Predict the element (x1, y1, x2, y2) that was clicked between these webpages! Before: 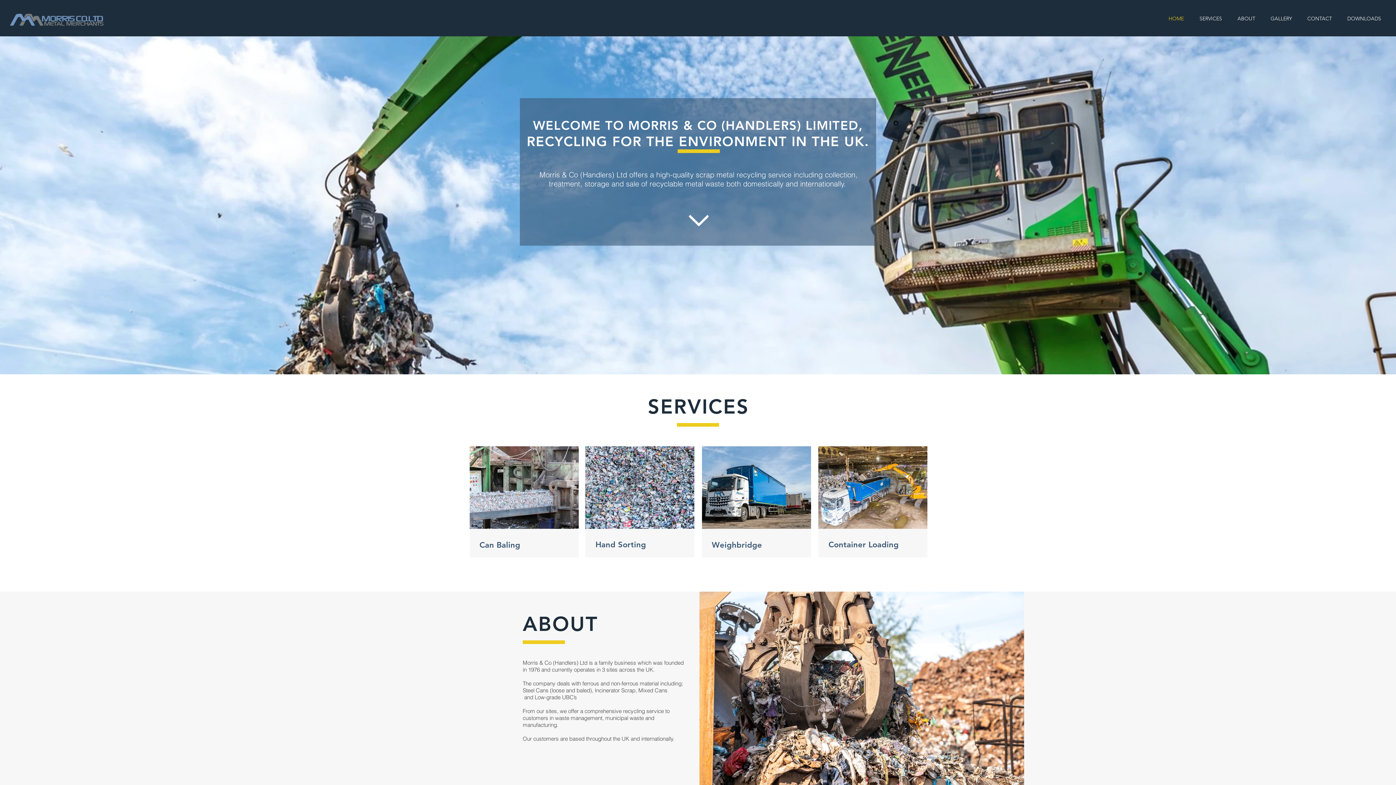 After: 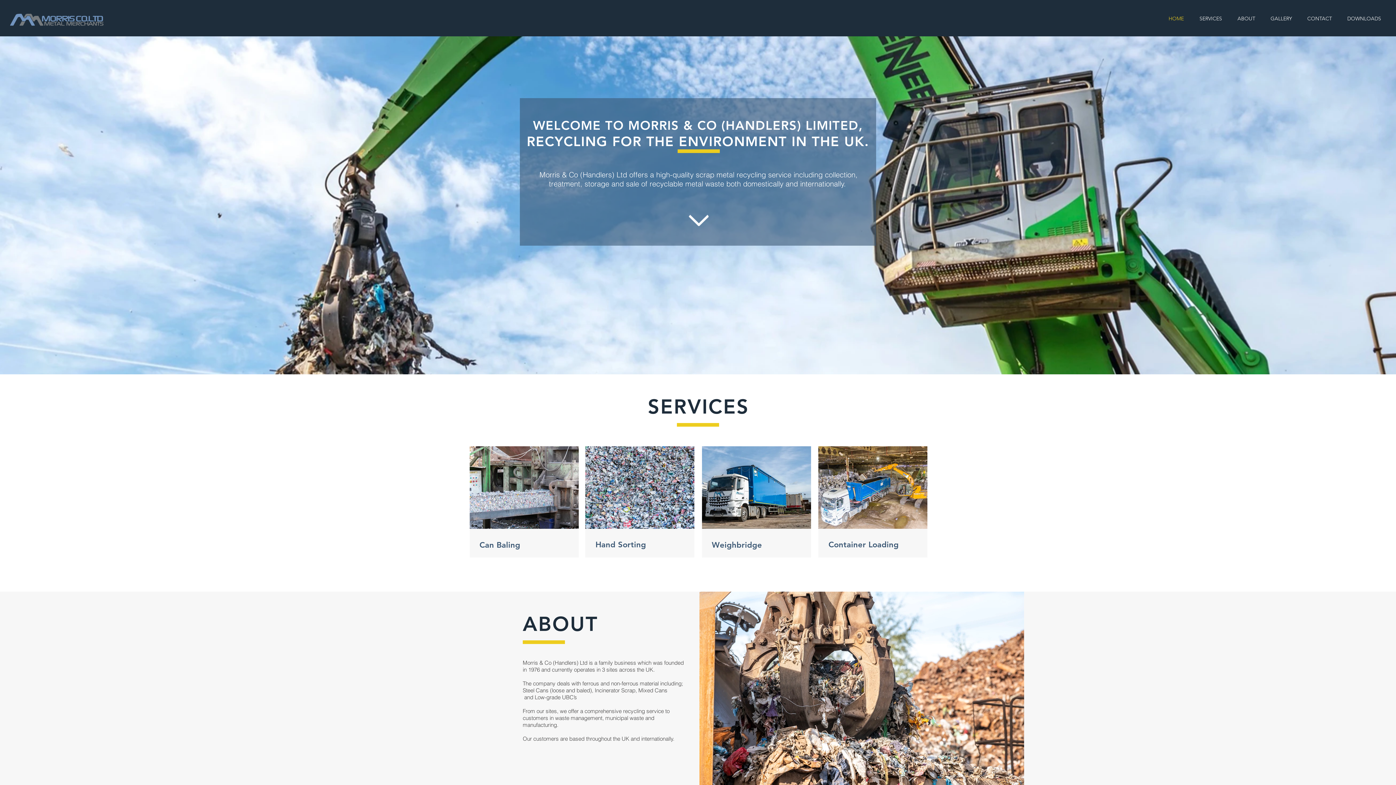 Action: bbox: (1263, 12, 1300, 25) label: GALLERY